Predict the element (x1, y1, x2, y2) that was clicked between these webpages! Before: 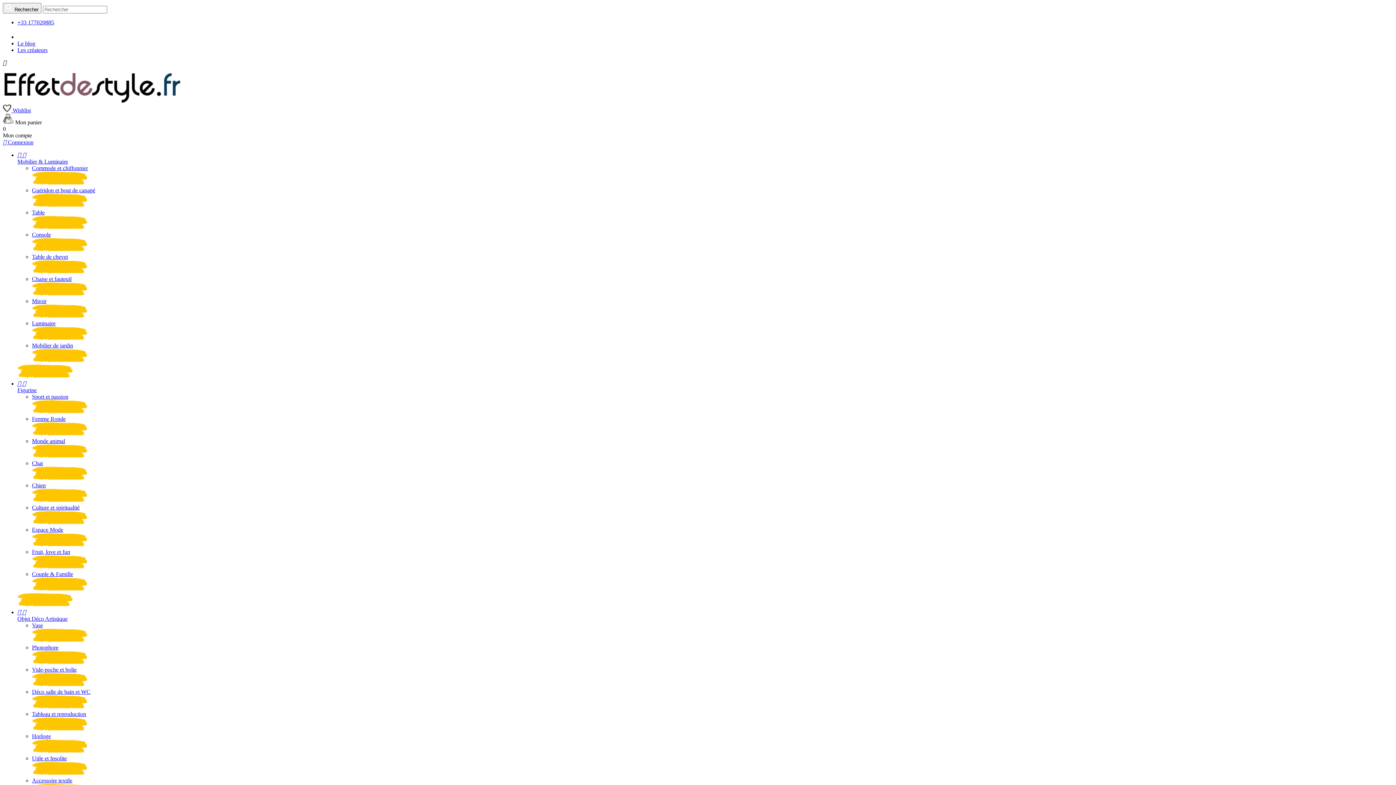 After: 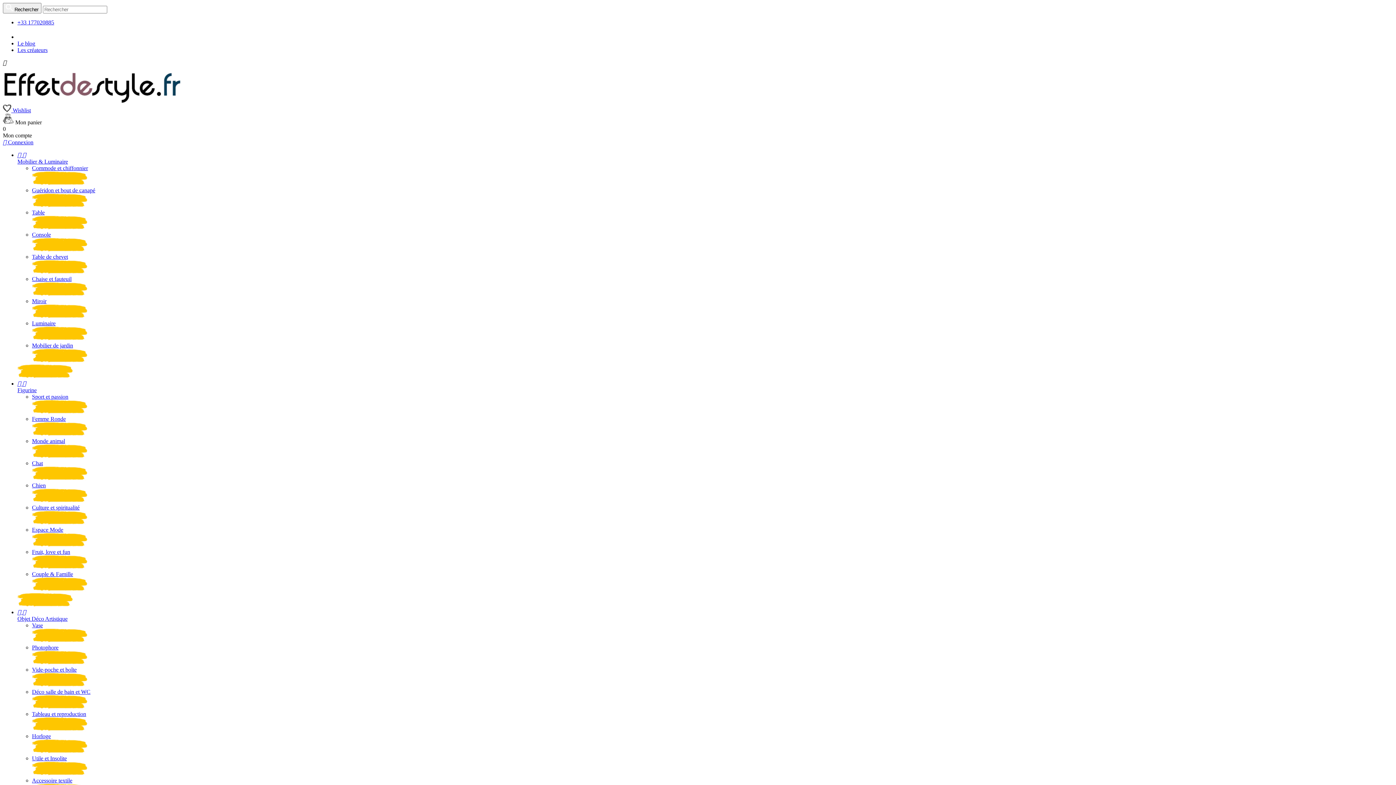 Action: bbox: (32, 187, 1393, 193) label: Guéridon et bout de canapé